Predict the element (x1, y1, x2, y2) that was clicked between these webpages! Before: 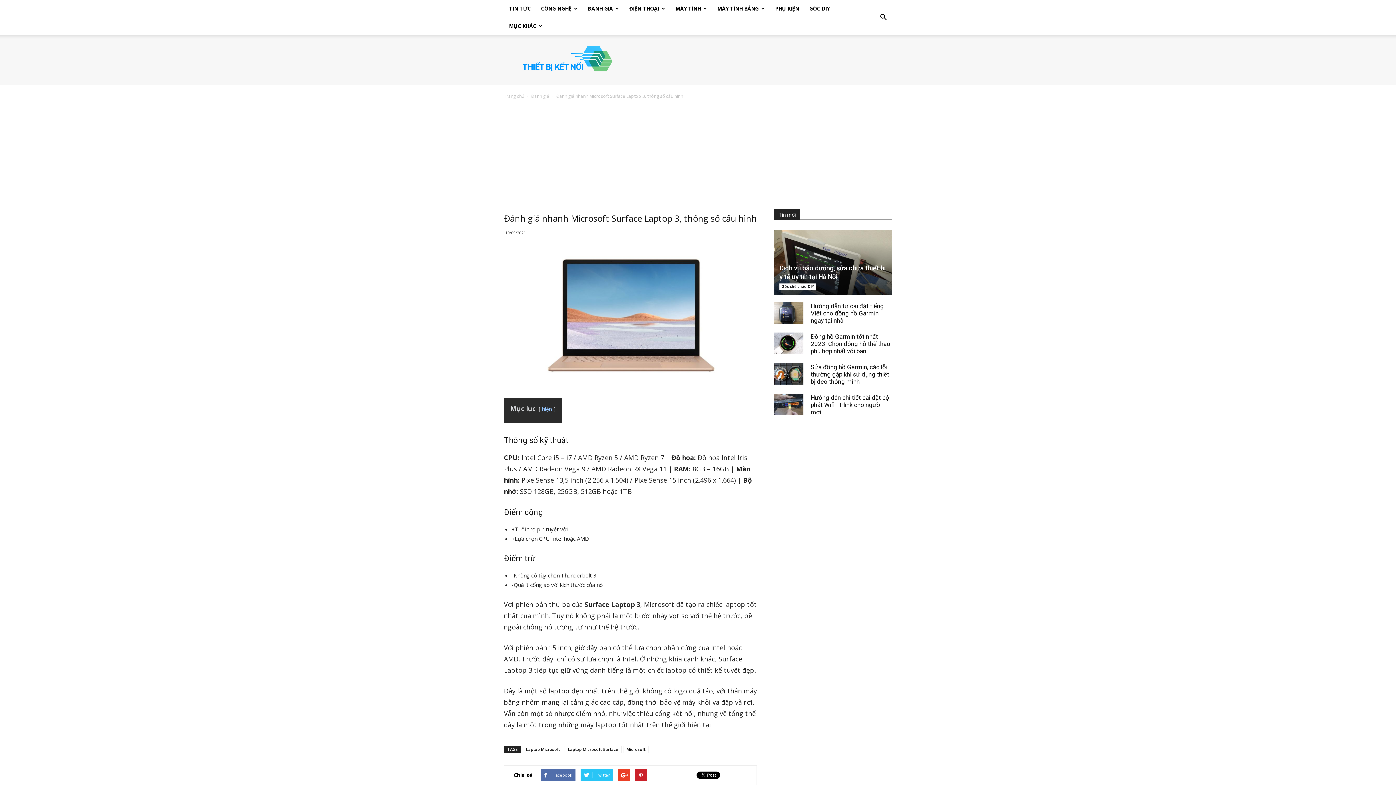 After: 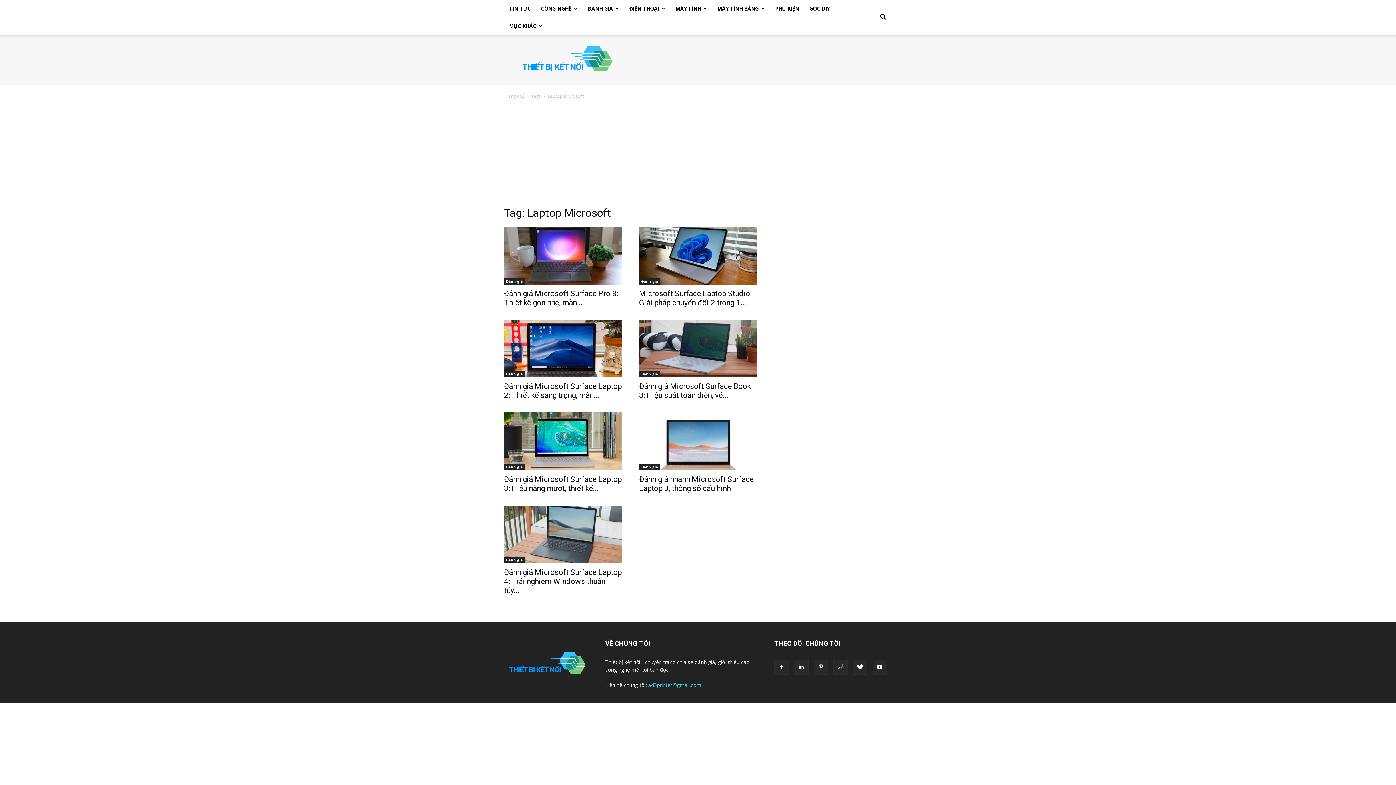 Action: label: Laptop Microsoft bbox: (522, 746, 563, 753)